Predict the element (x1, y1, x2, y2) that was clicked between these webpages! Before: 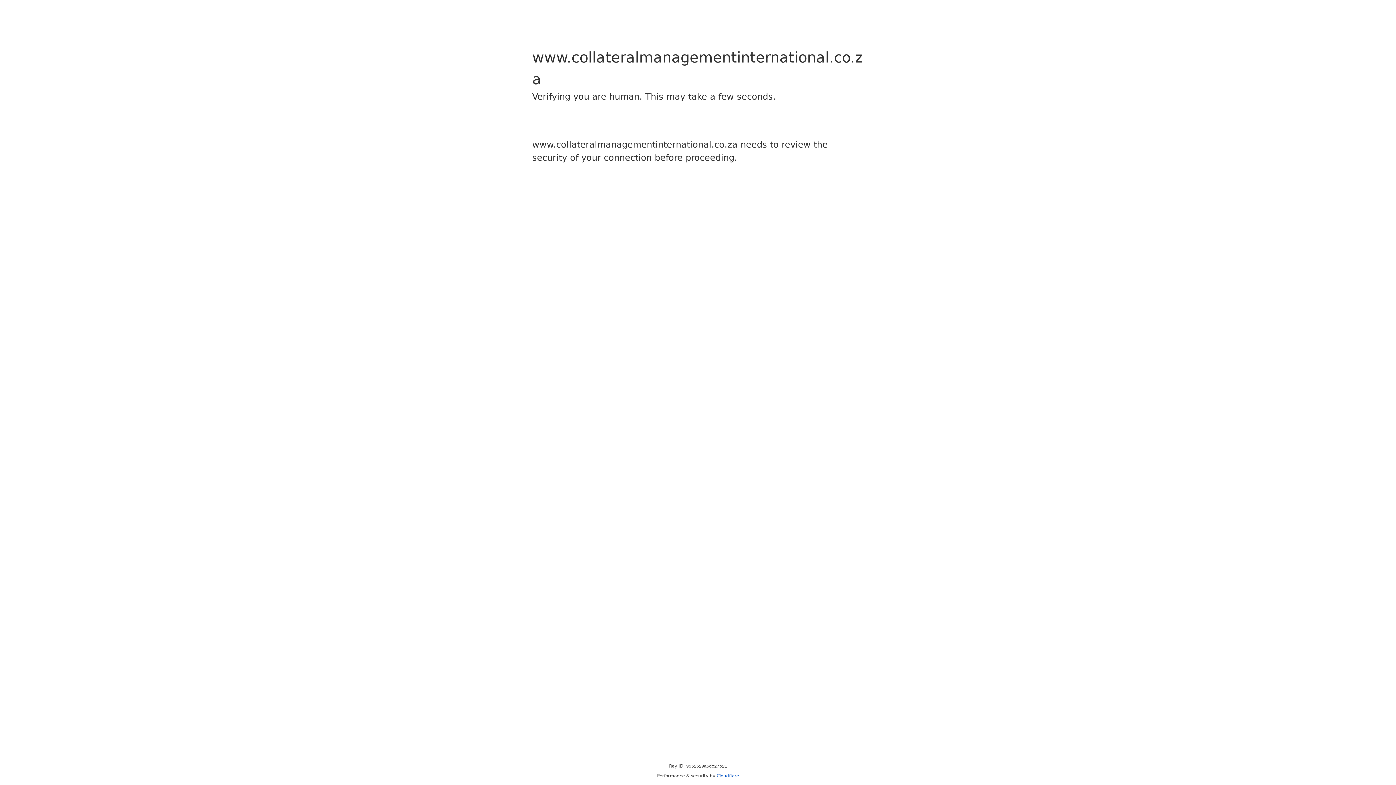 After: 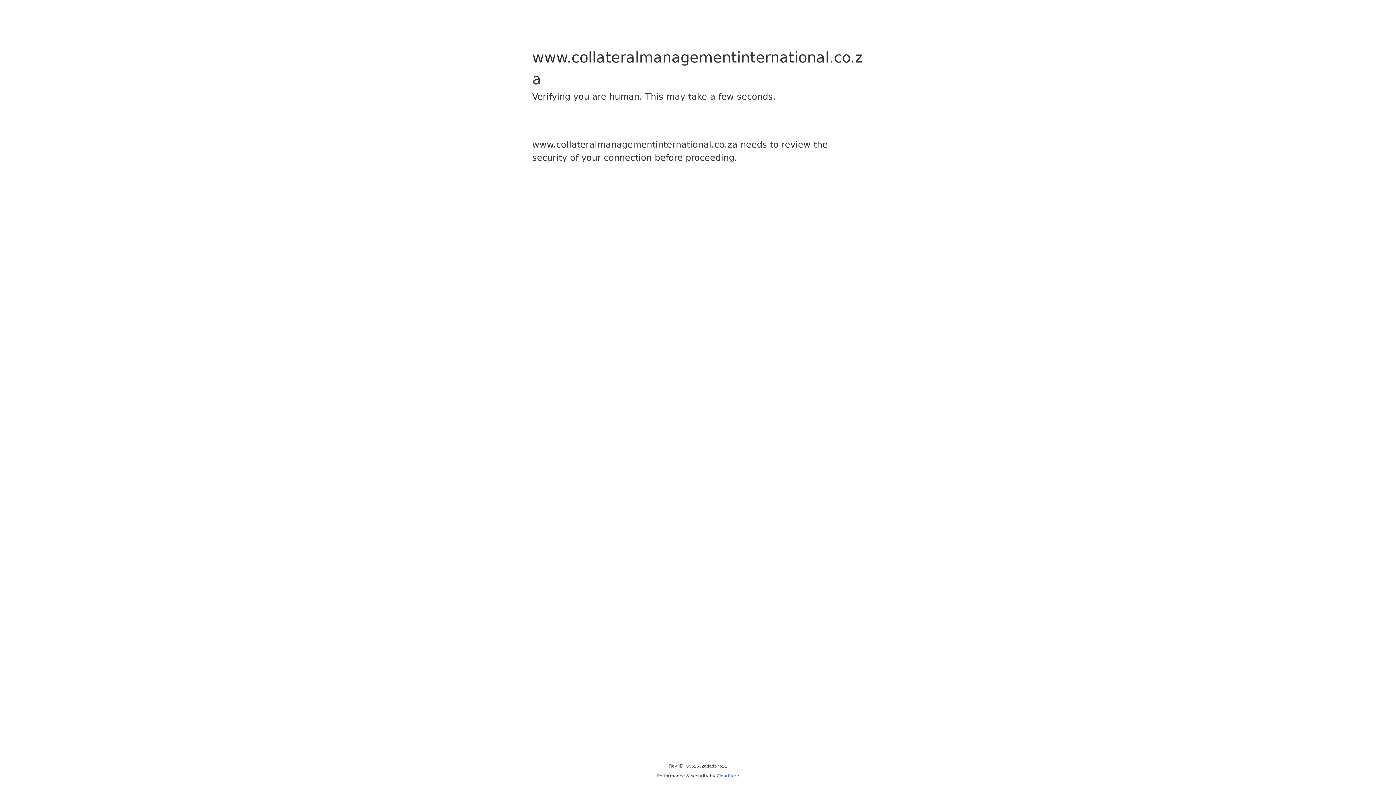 Action: label: Cloudflare bbox: (716, 773, 739, 778)